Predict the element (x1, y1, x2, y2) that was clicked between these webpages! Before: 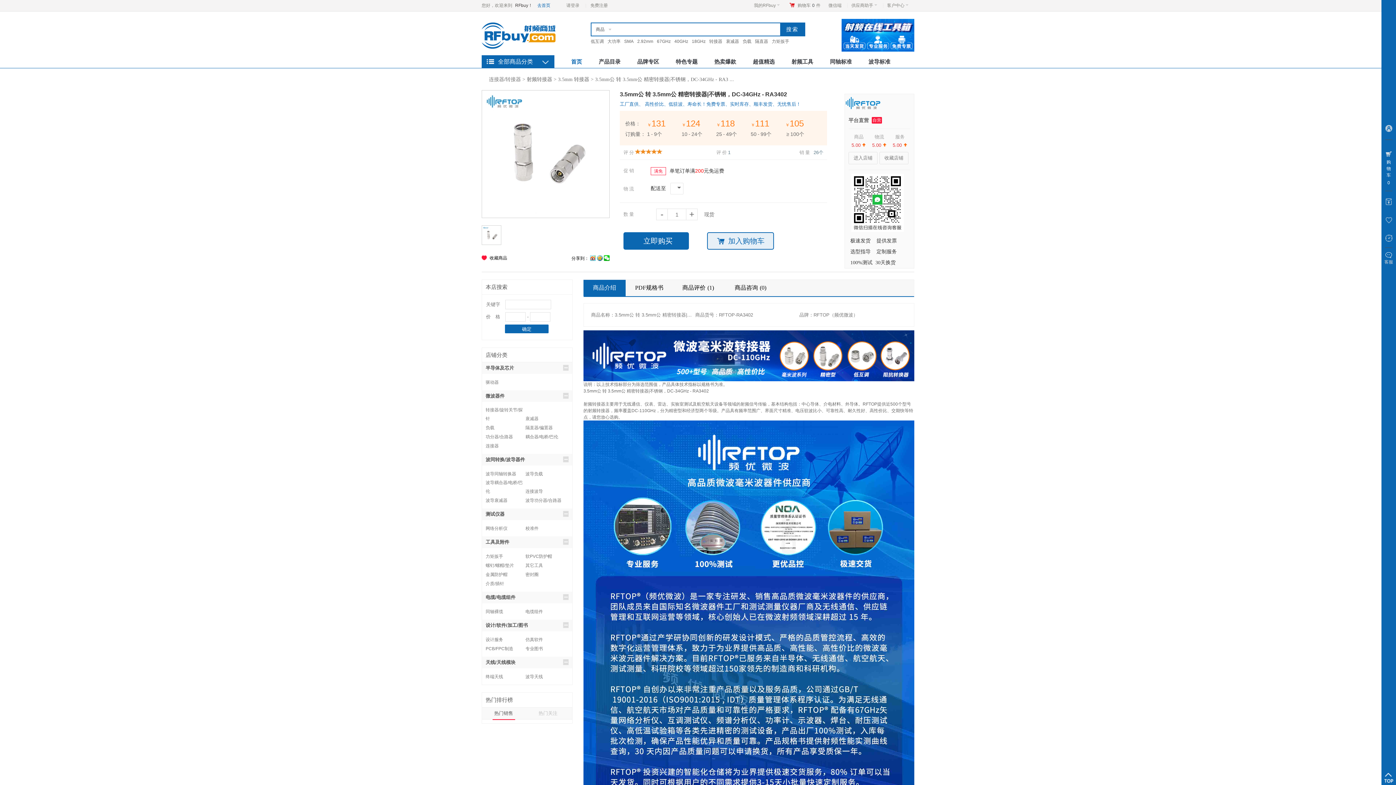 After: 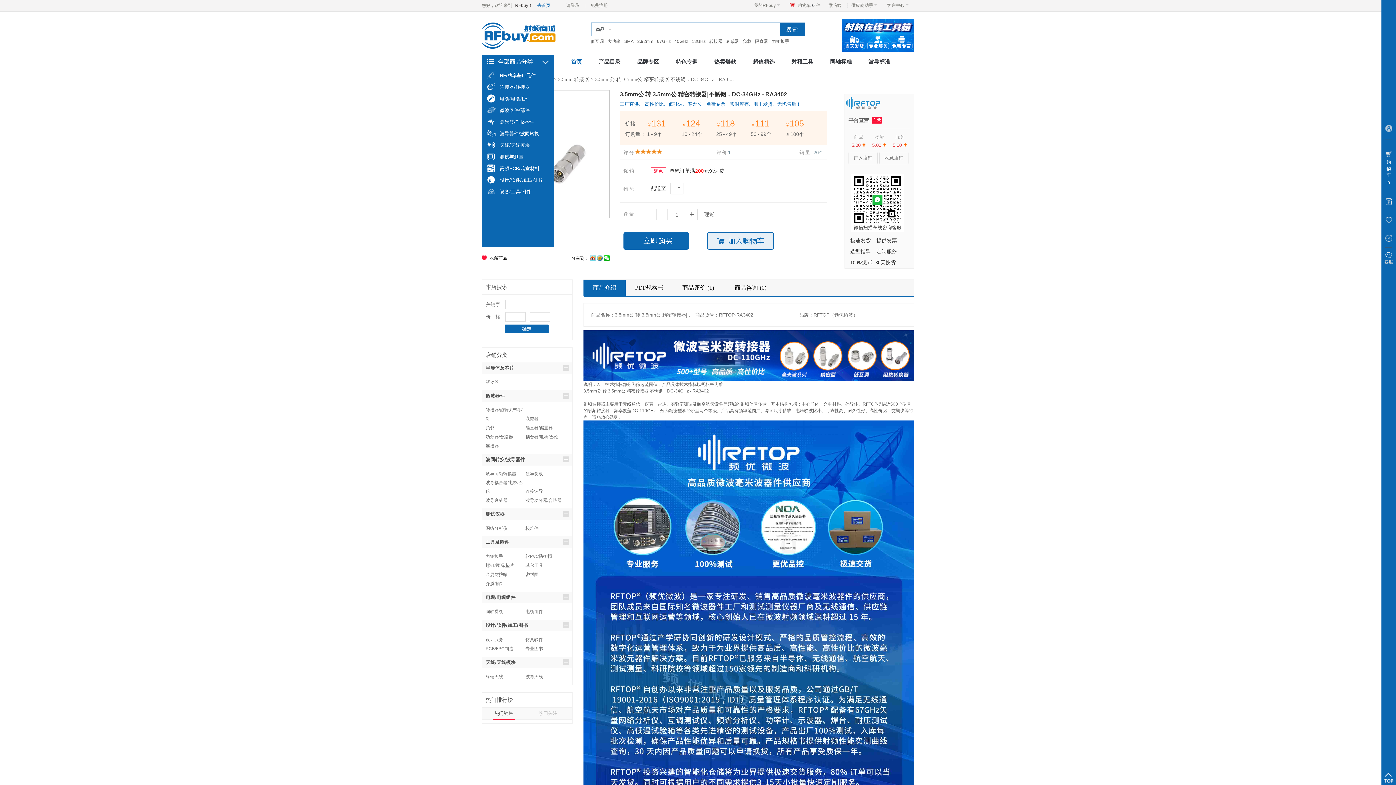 Action: label: 全部商品分类 bbox: (486, 58, 533, 64)